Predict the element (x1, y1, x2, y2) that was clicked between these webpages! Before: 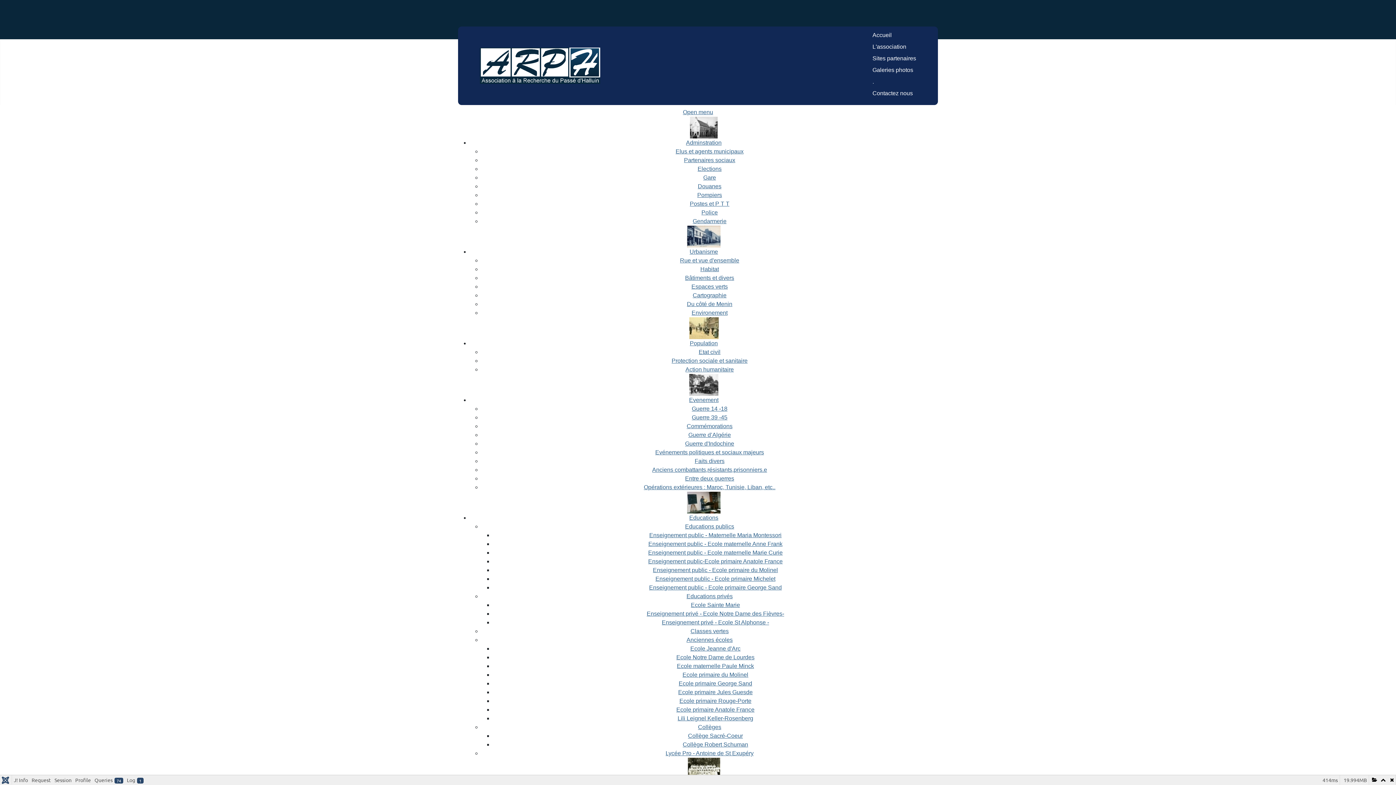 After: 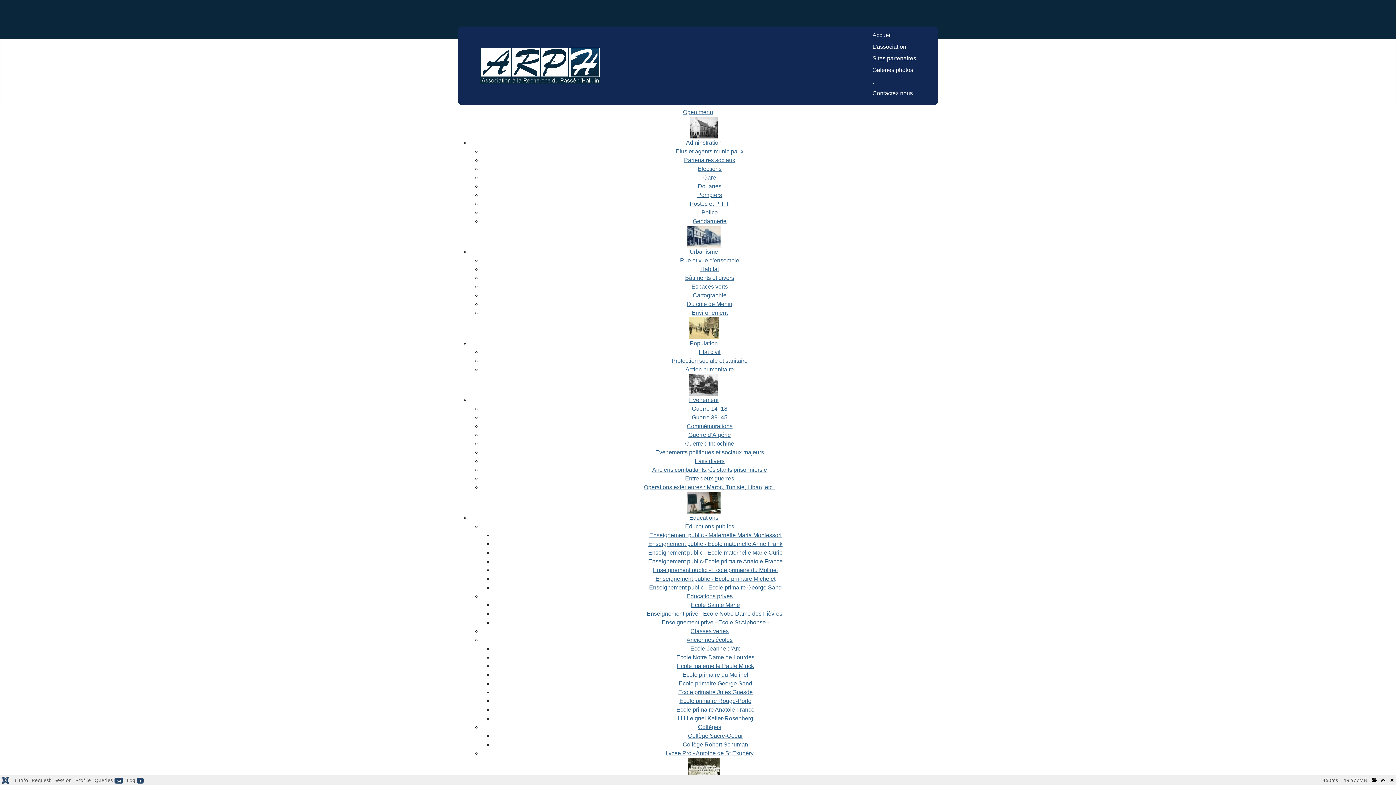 Action: label: Ecole Notre Dame de Lourdes bbox: (676, 654, 754, 660)